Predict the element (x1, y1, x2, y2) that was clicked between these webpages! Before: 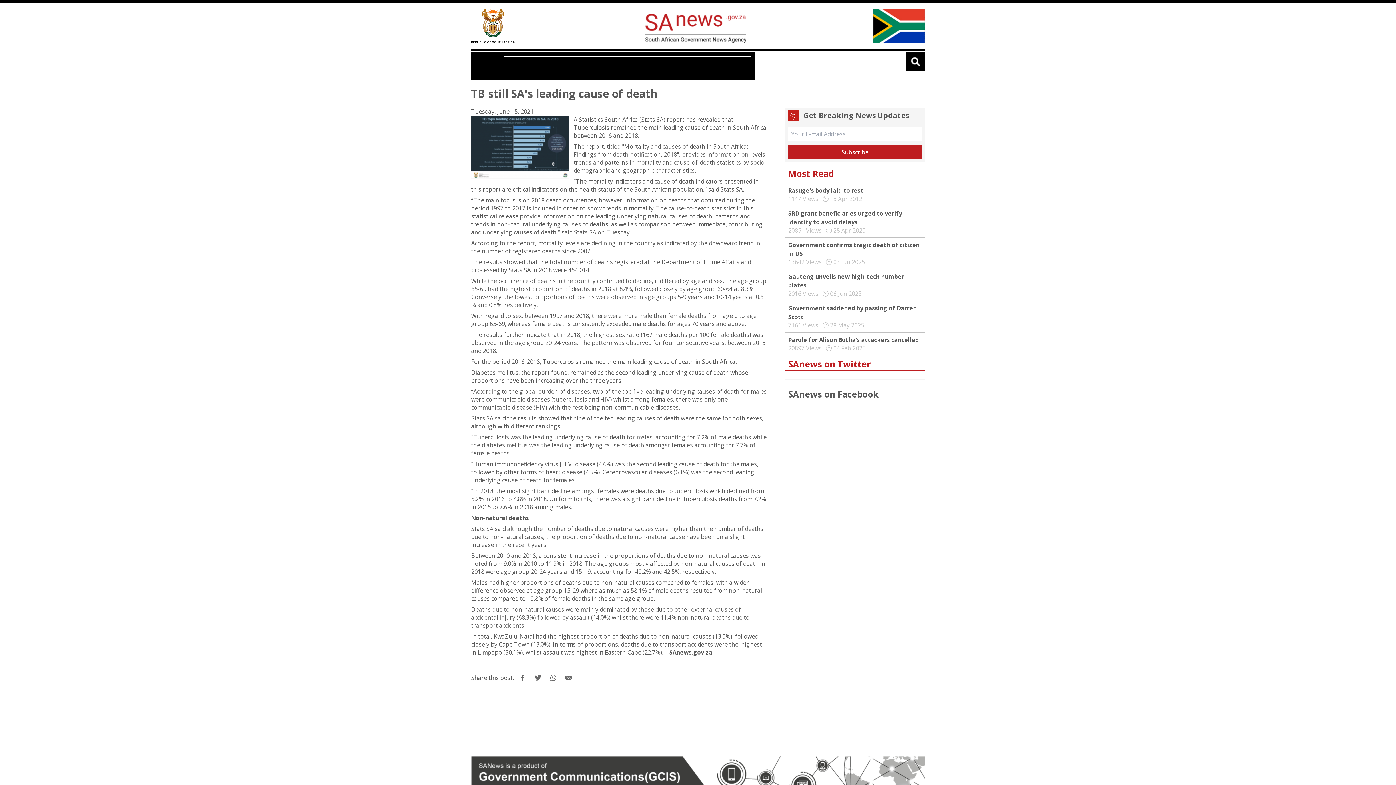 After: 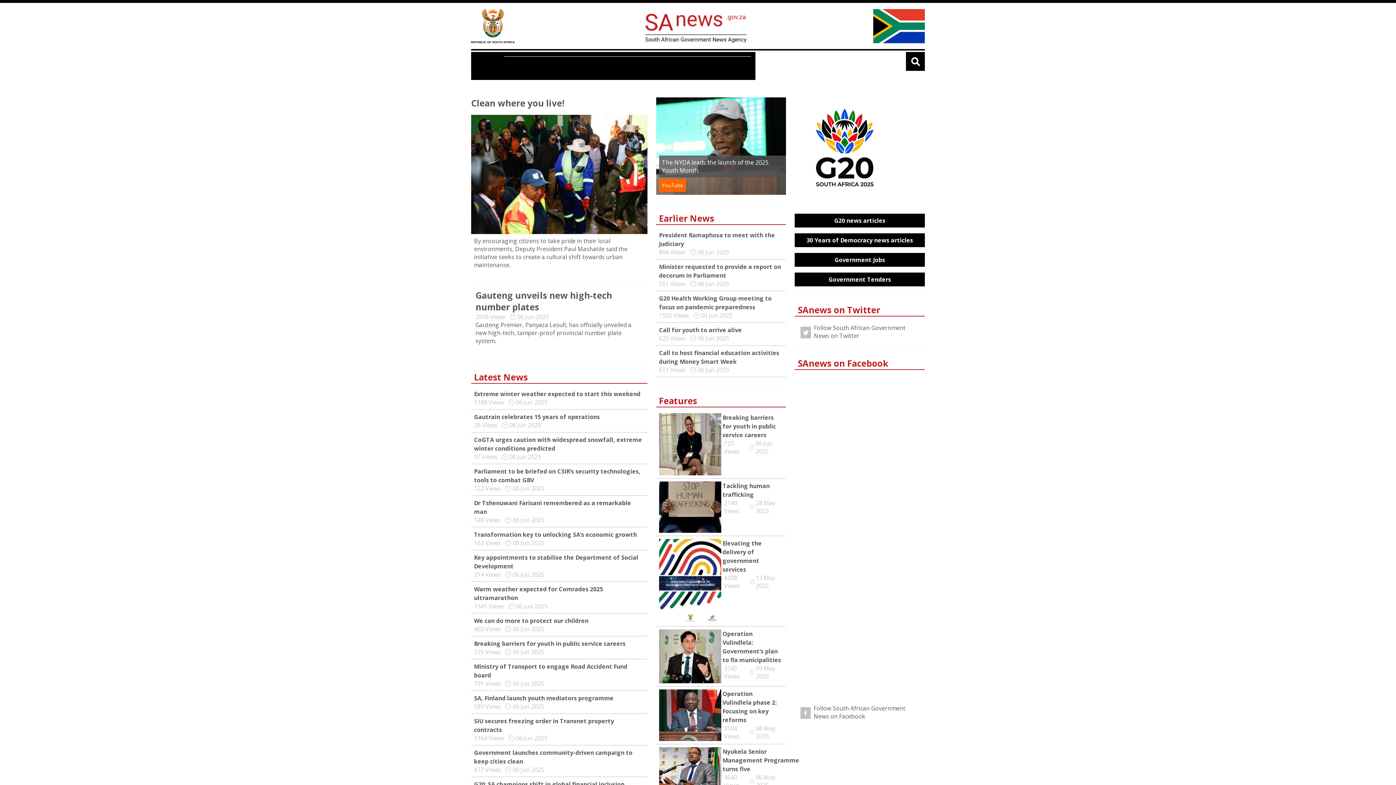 Action: bbox: (644, 8, 746, 43)